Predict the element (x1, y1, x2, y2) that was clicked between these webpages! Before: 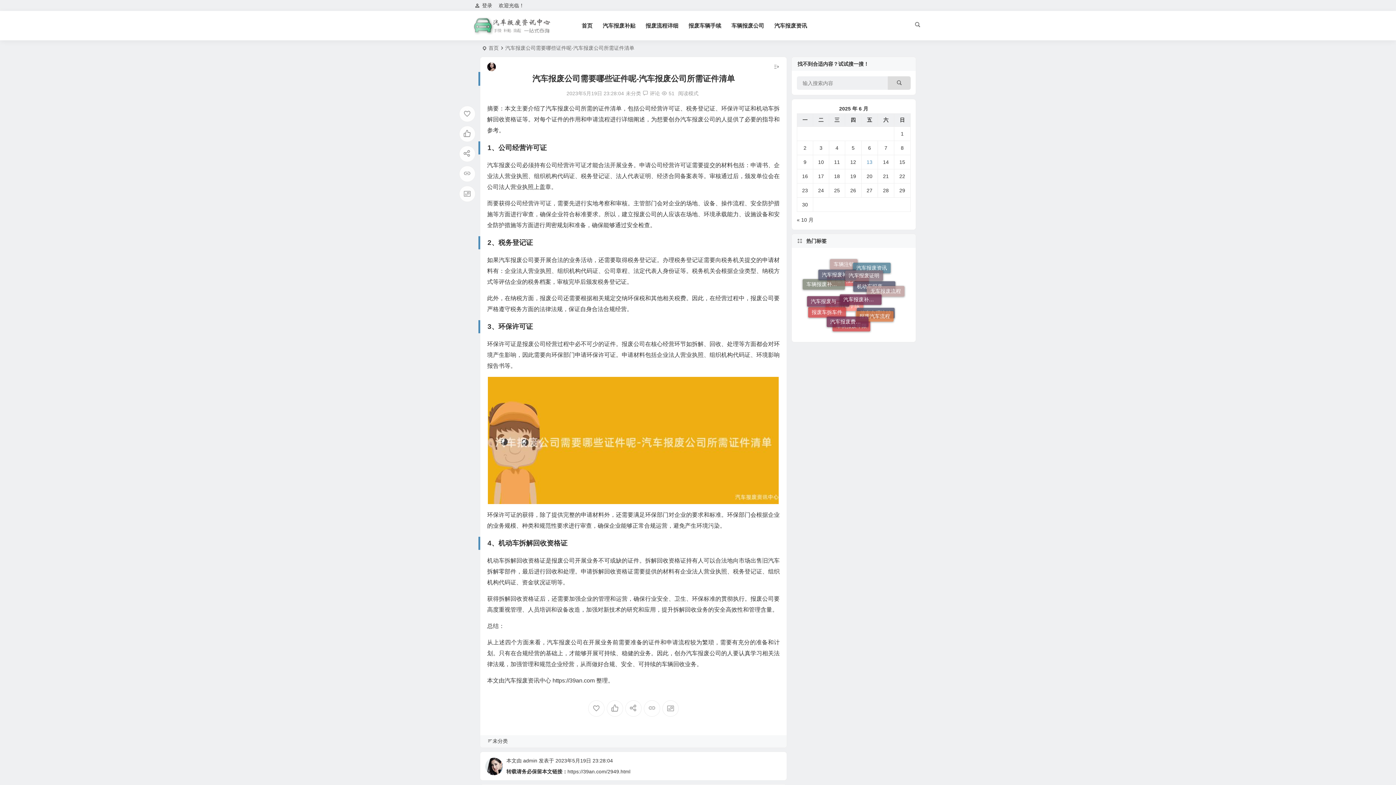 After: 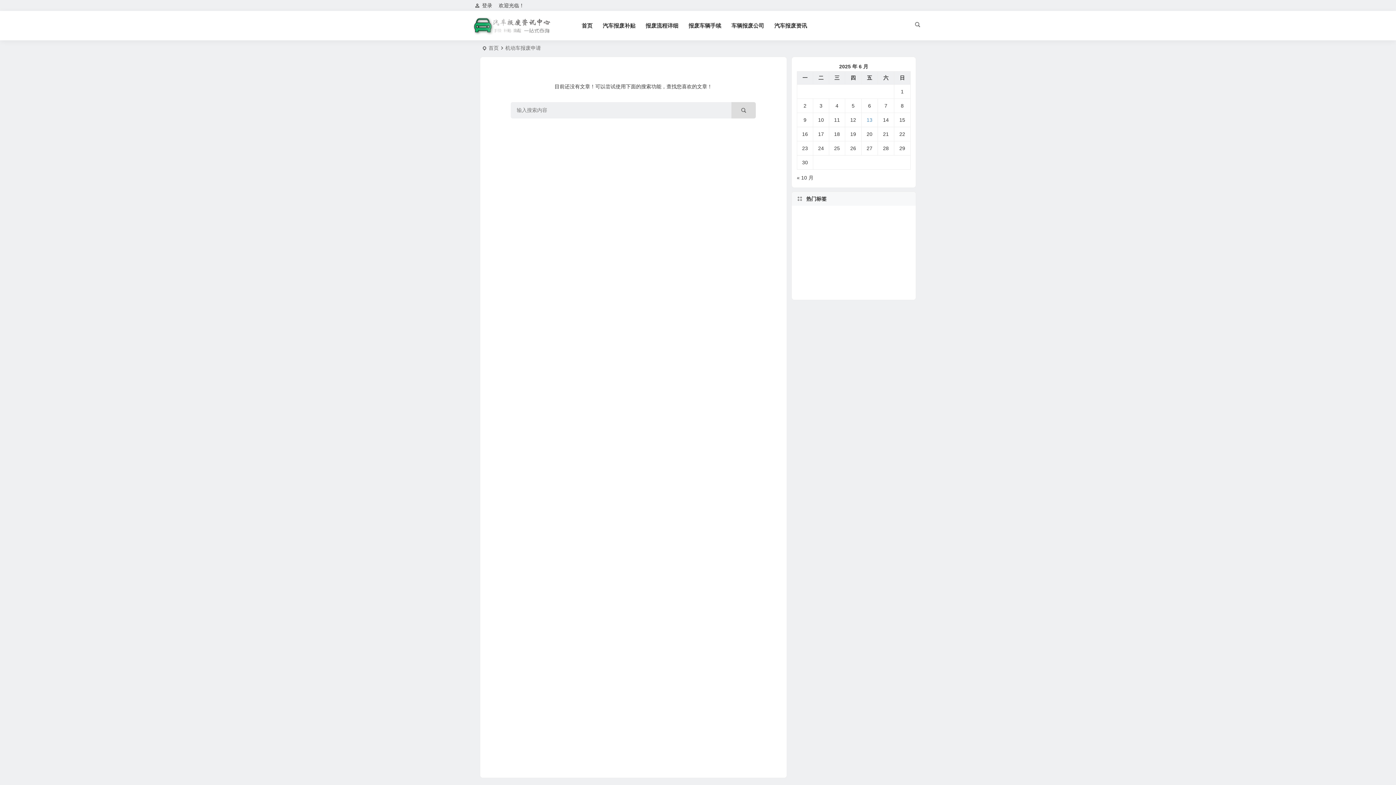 Action: bbox: (853, 303, 895, 314) label: 机动车报废申请 (1 项)